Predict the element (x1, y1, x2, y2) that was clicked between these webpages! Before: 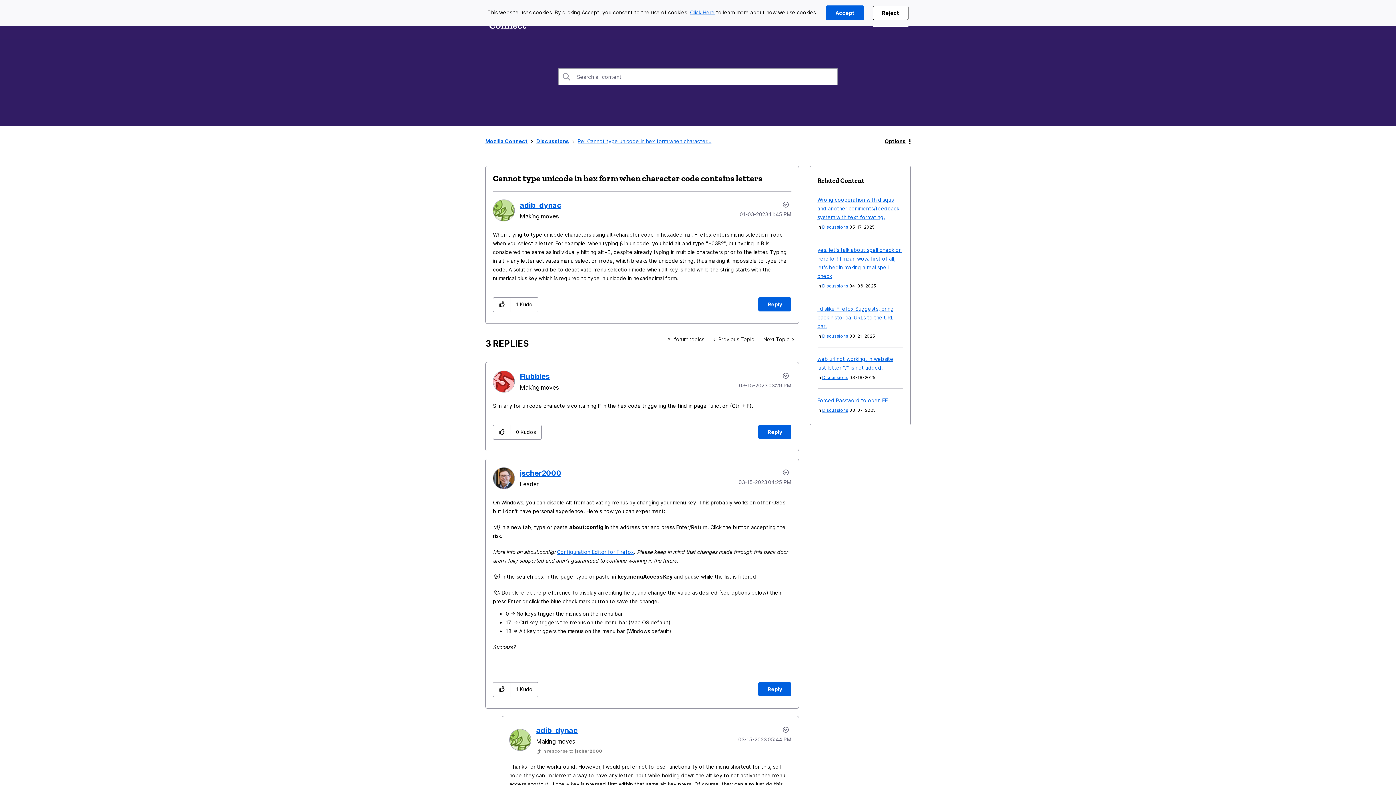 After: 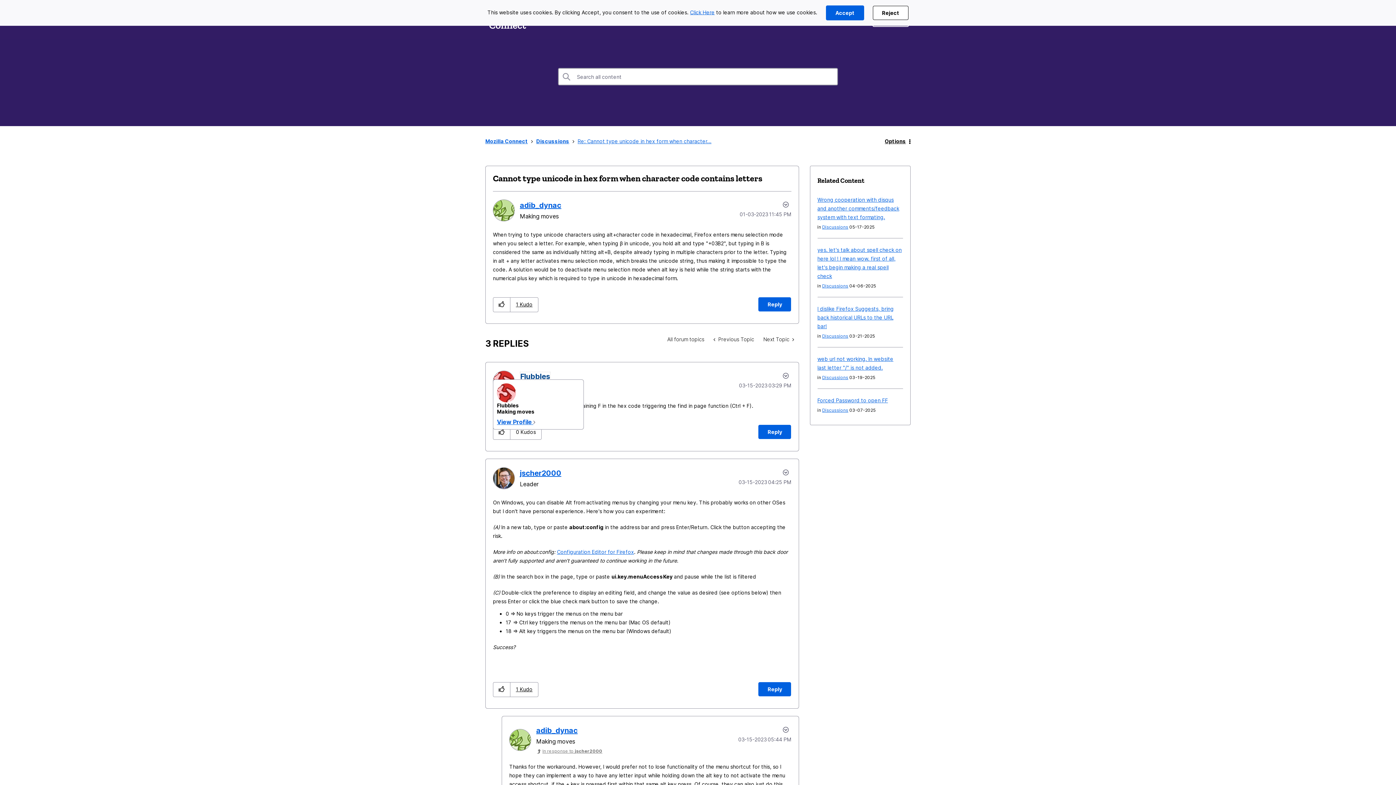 Action: label: View Profile of Flubbles bbox: (520, 372, 549, 381)